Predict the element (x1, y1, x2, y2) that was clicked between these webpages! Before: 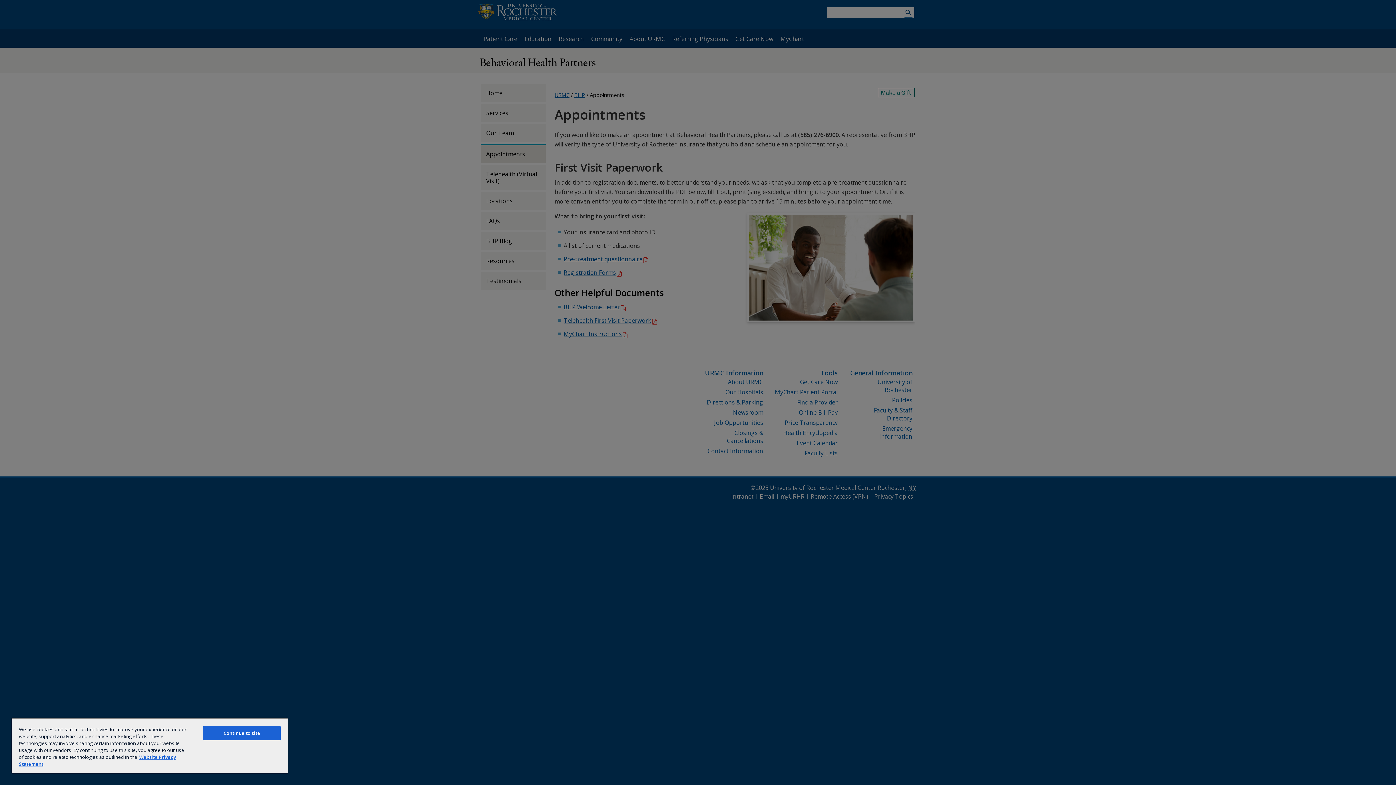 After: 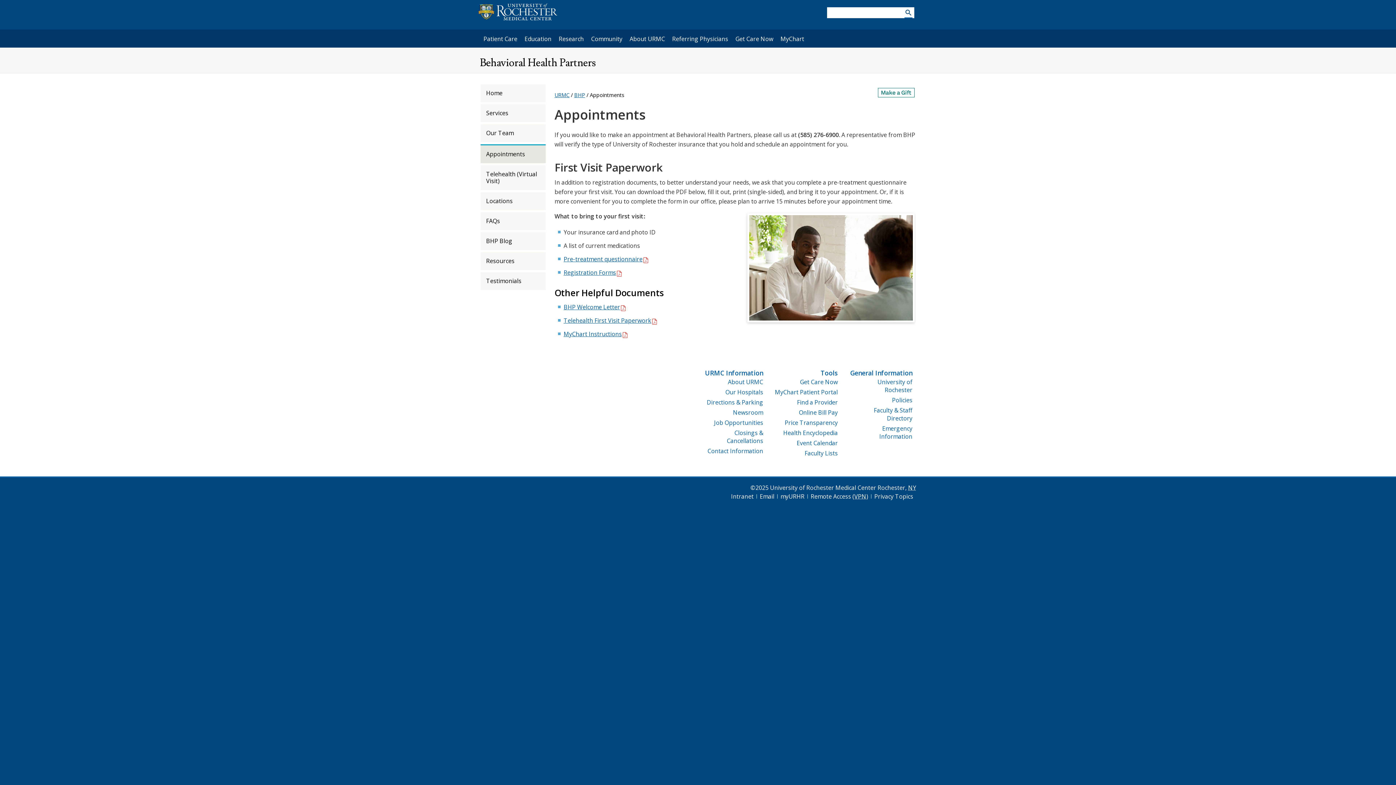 Action: label: Continue to site bbox: (203, 726, 280, 740)